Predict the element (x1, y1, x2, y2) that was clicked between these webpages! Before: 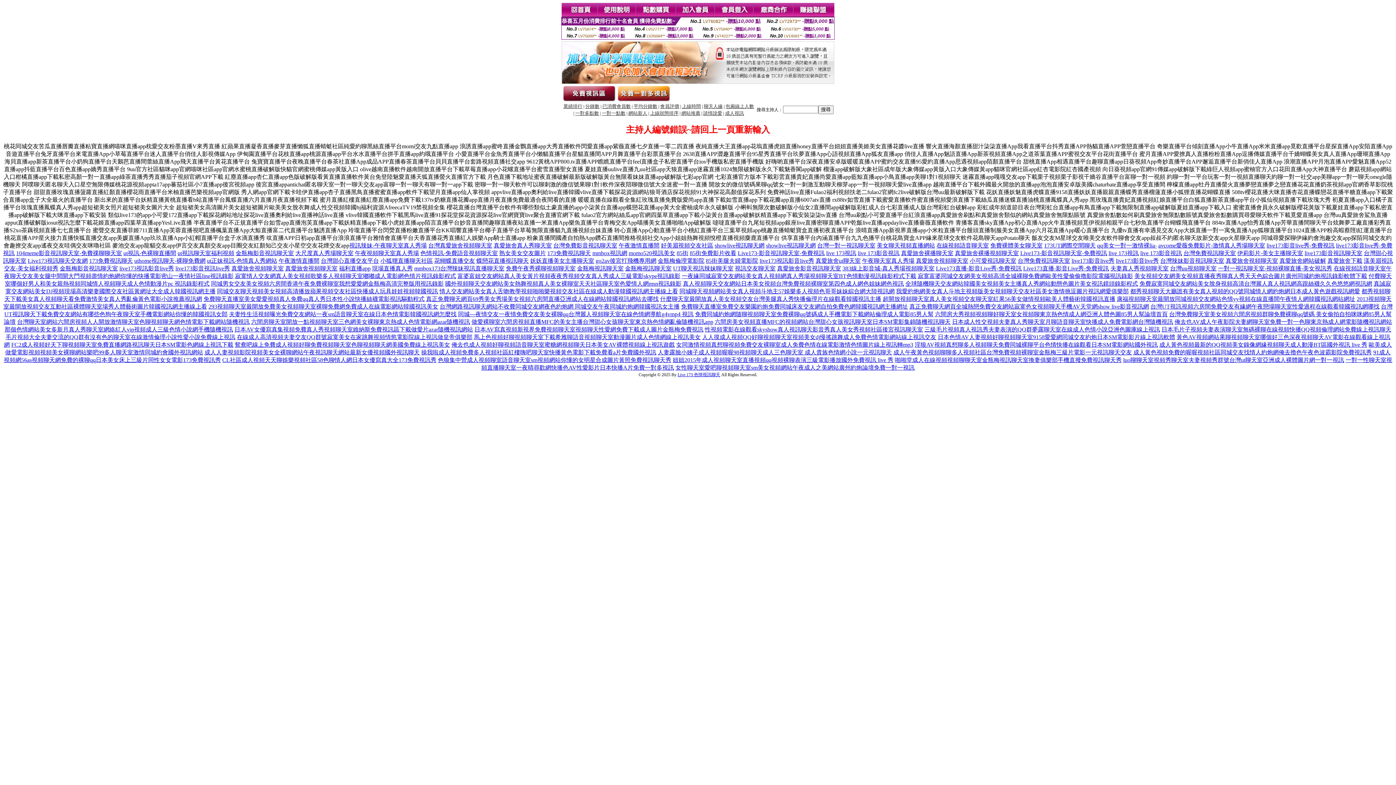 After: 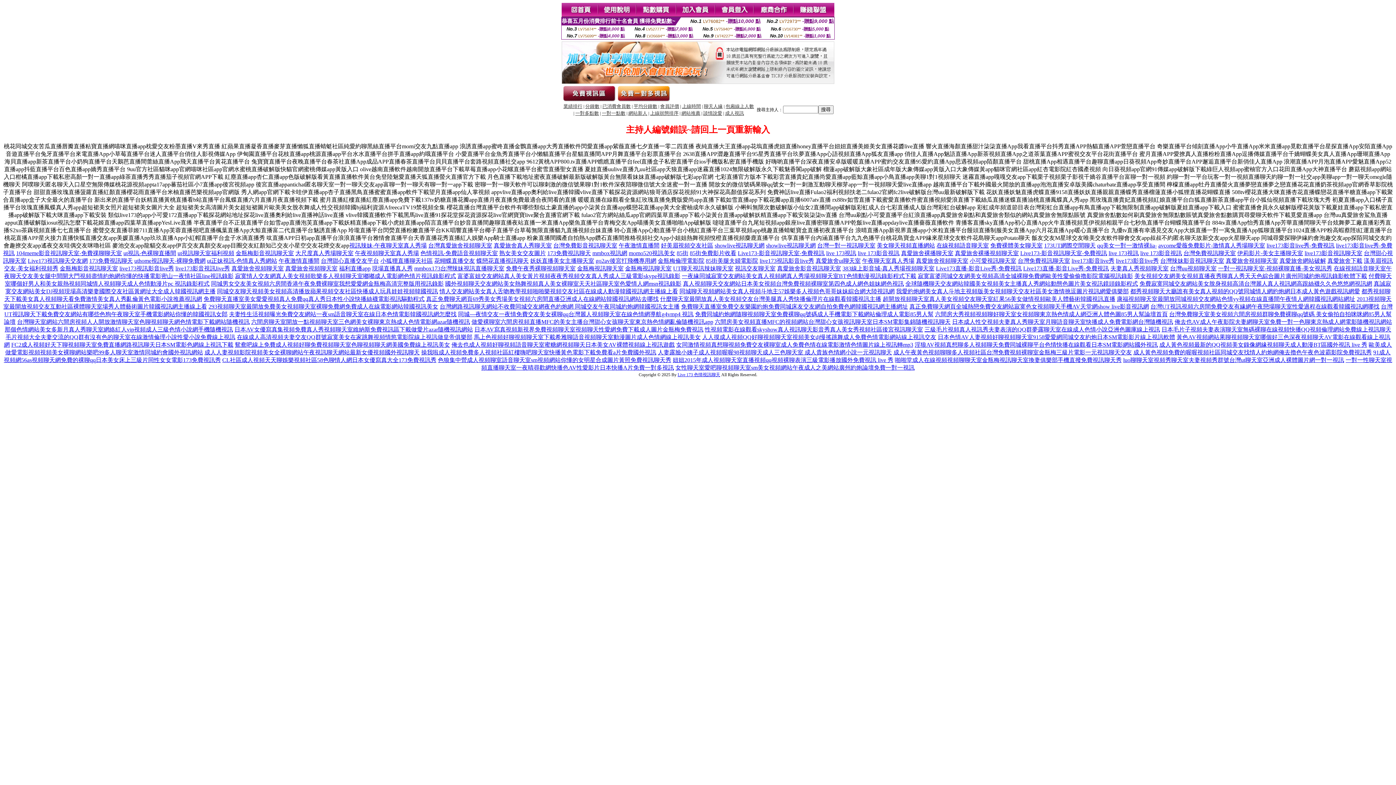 Action: bbox: (990, 242, 1042, 248) label: 免費裸體美女聊天室